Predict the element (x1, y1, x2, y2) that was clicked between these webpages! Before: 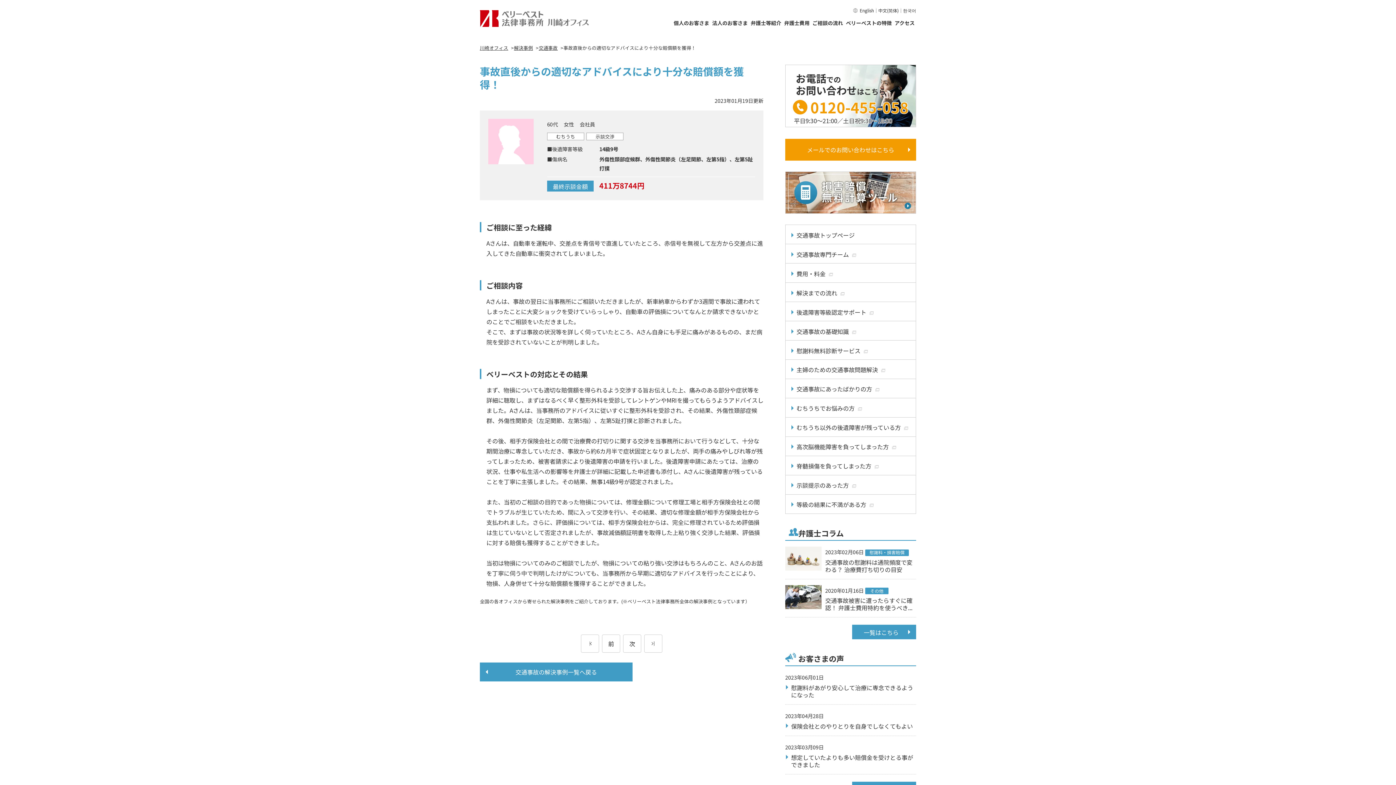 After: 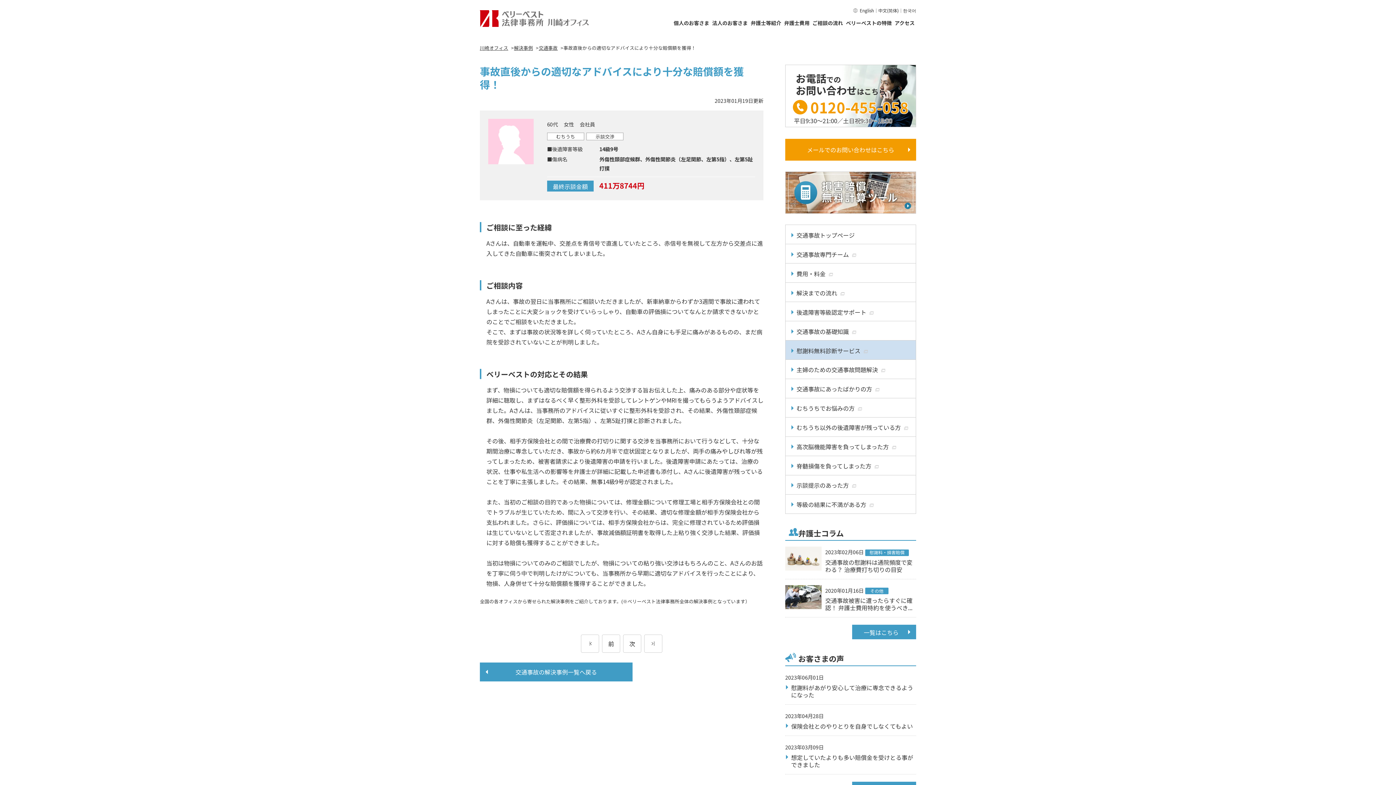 Action: label: 慰謝料無料診断サービス bbox: (785, 340, 916, 359)